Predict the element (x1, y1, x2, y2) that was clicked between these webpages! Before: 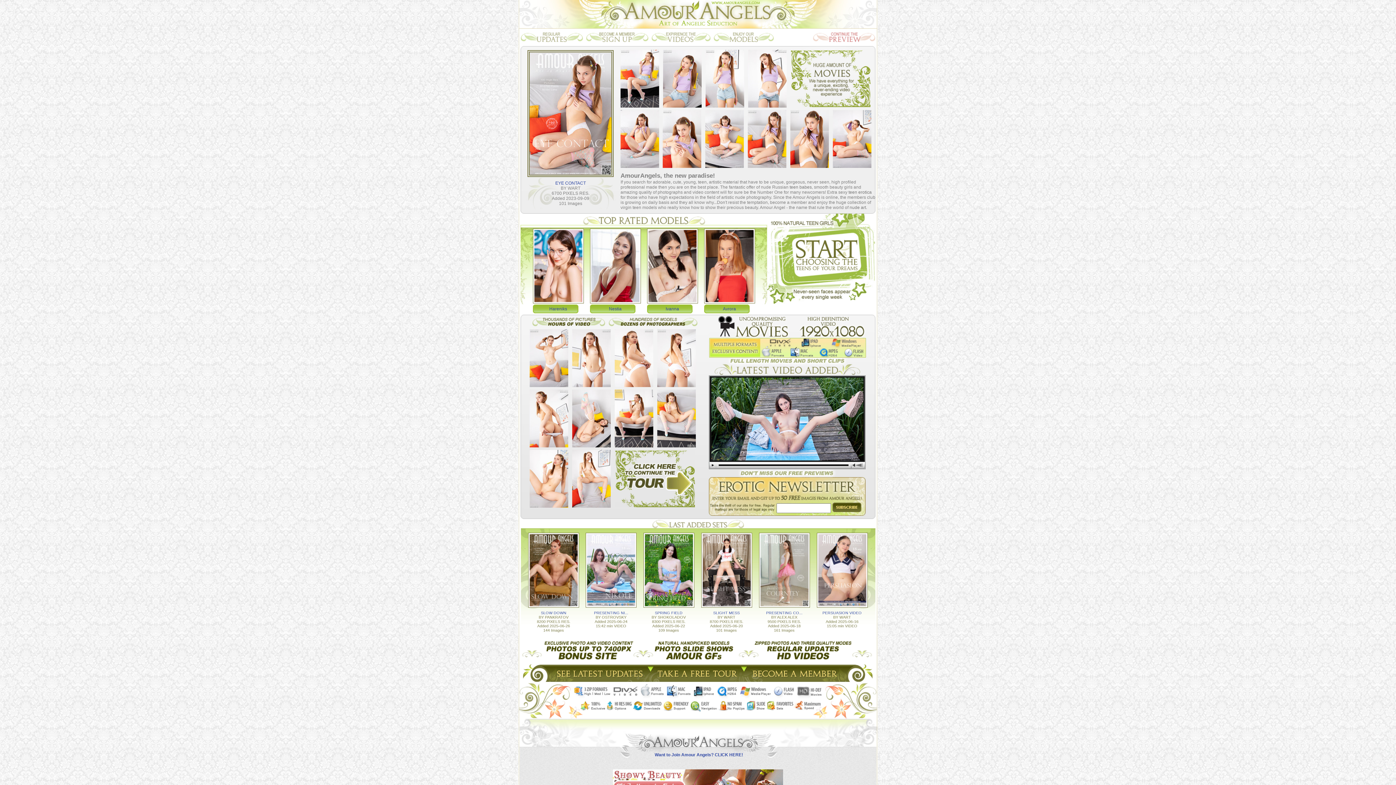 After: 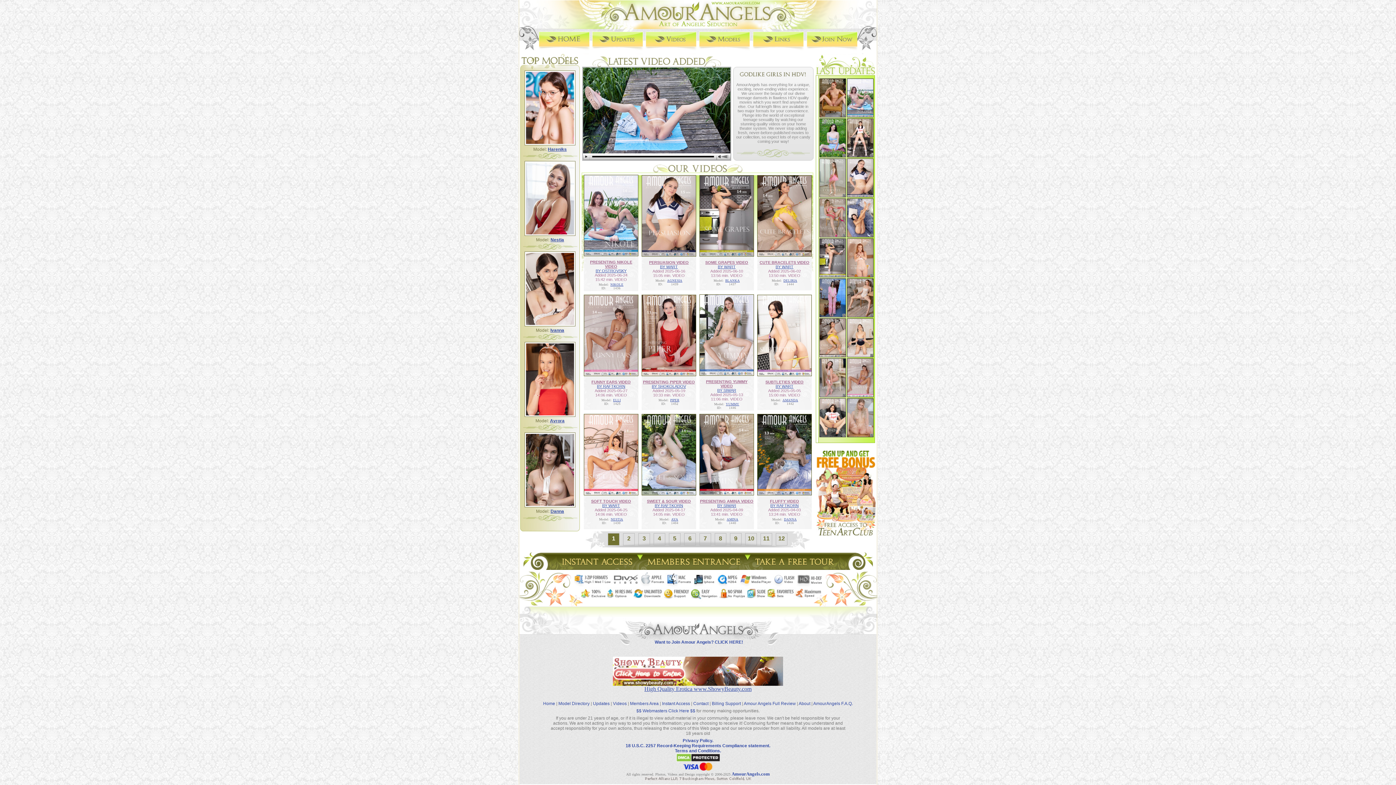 Action: bbox: (649, 39, 711, 45)